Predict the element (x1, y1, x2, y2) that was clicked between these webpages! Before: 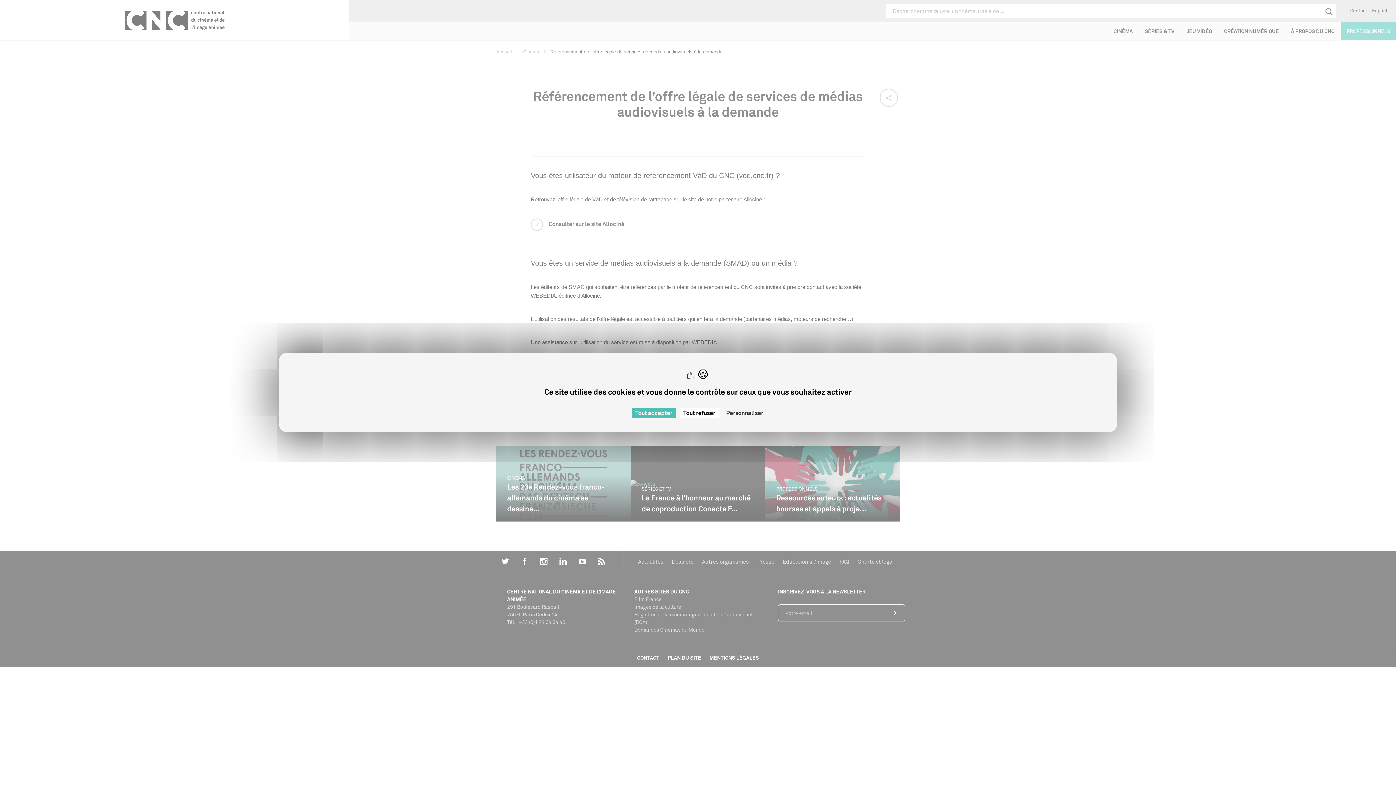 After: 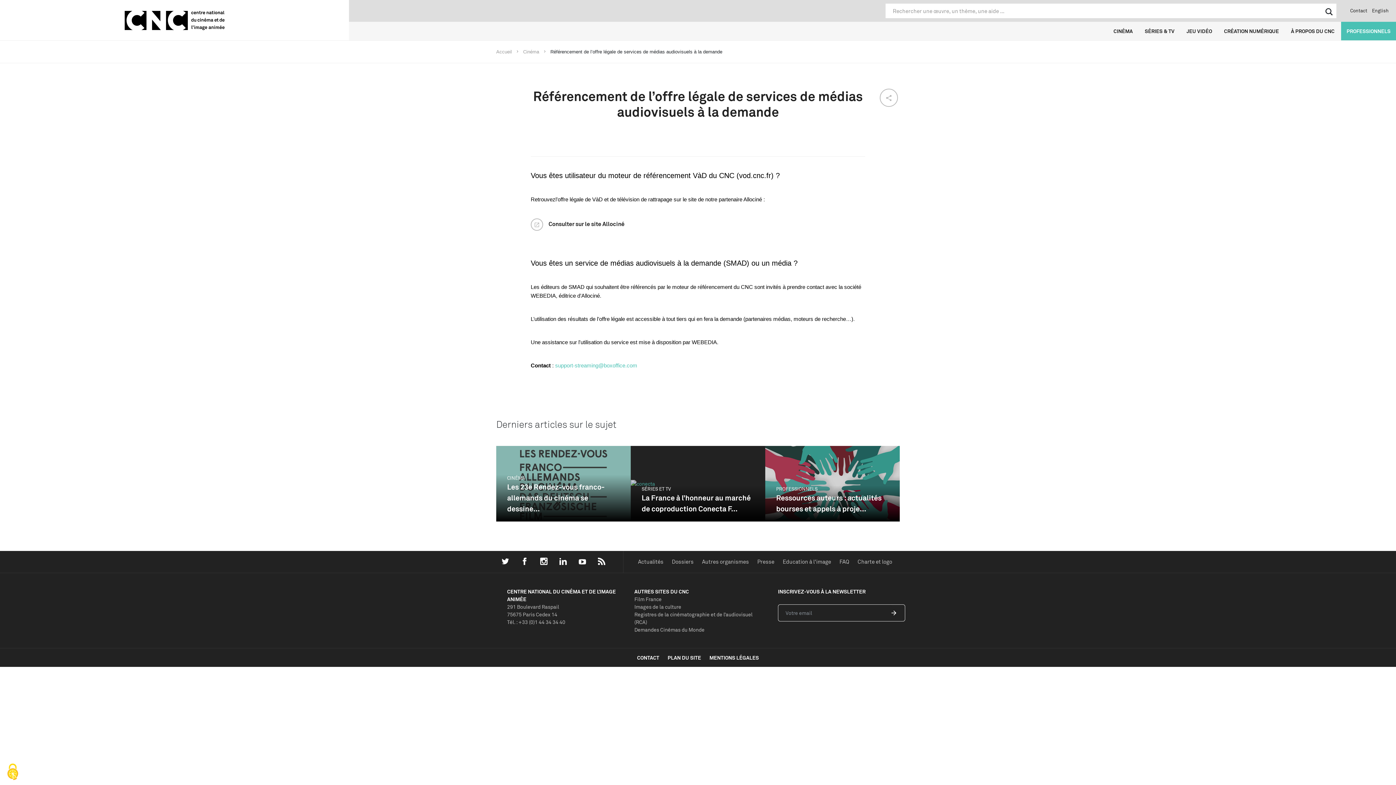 Action: bbox: (679, 408, 719, 418) label: Cookies : Tout refuser